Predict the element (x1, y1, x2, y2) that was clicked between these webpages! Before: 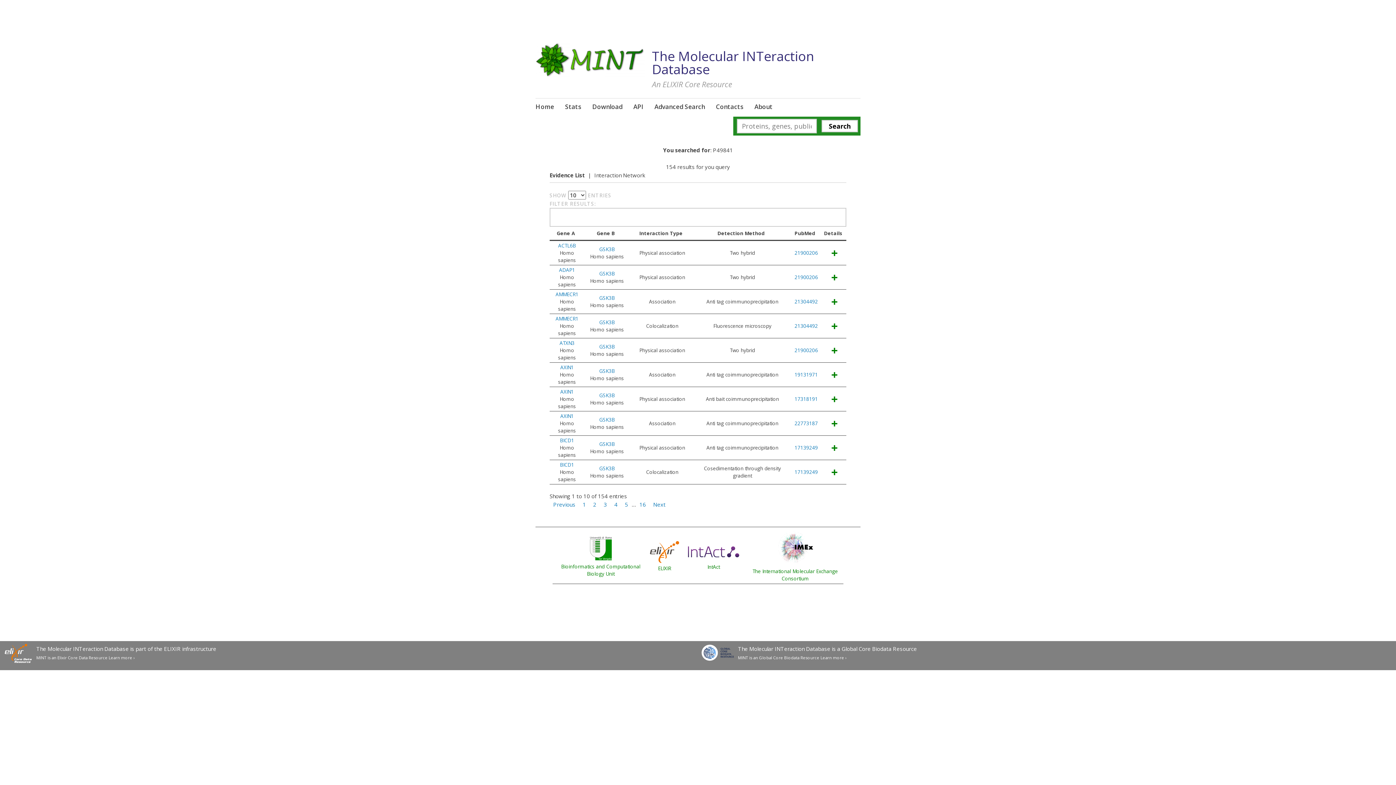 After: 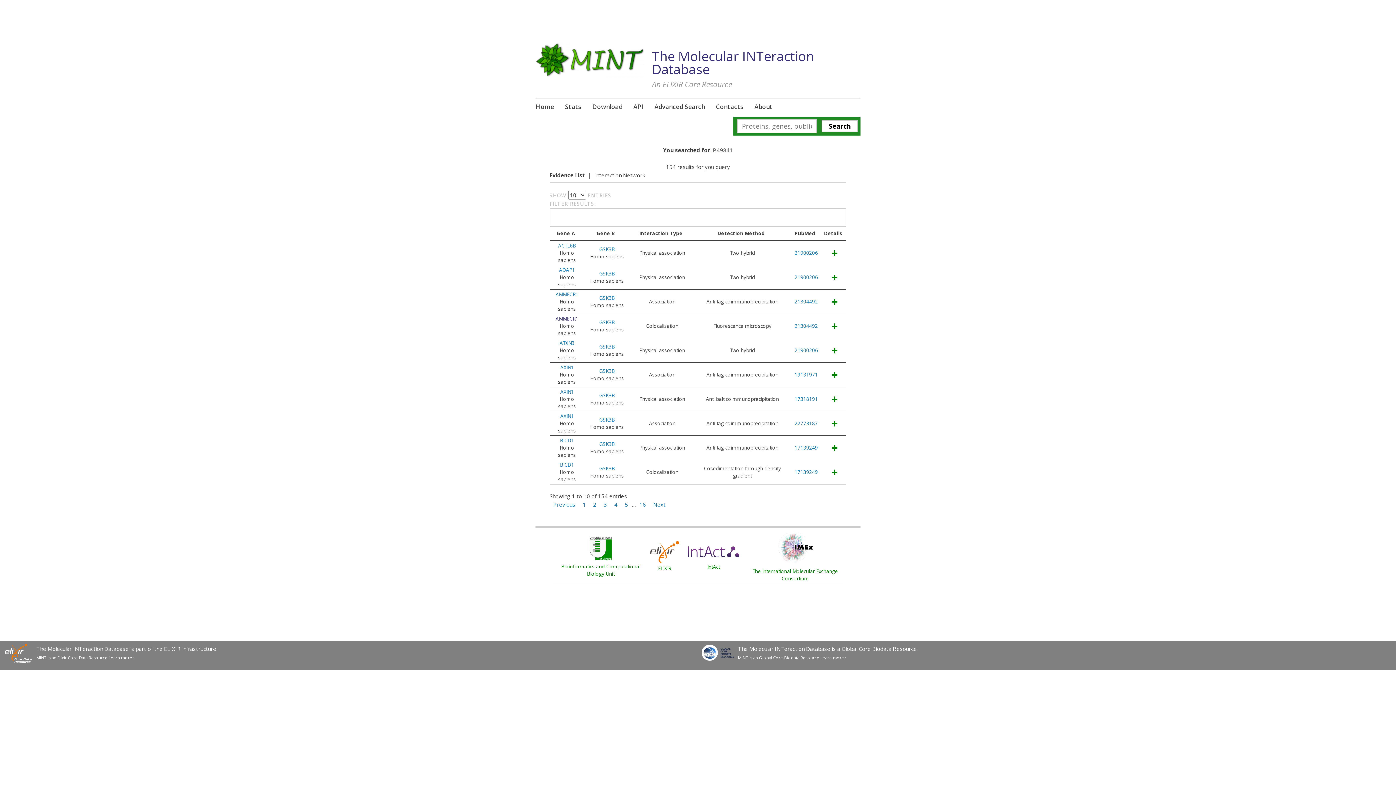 Action: label: AMMECR1 bbox: (555, 315, 578, 322)